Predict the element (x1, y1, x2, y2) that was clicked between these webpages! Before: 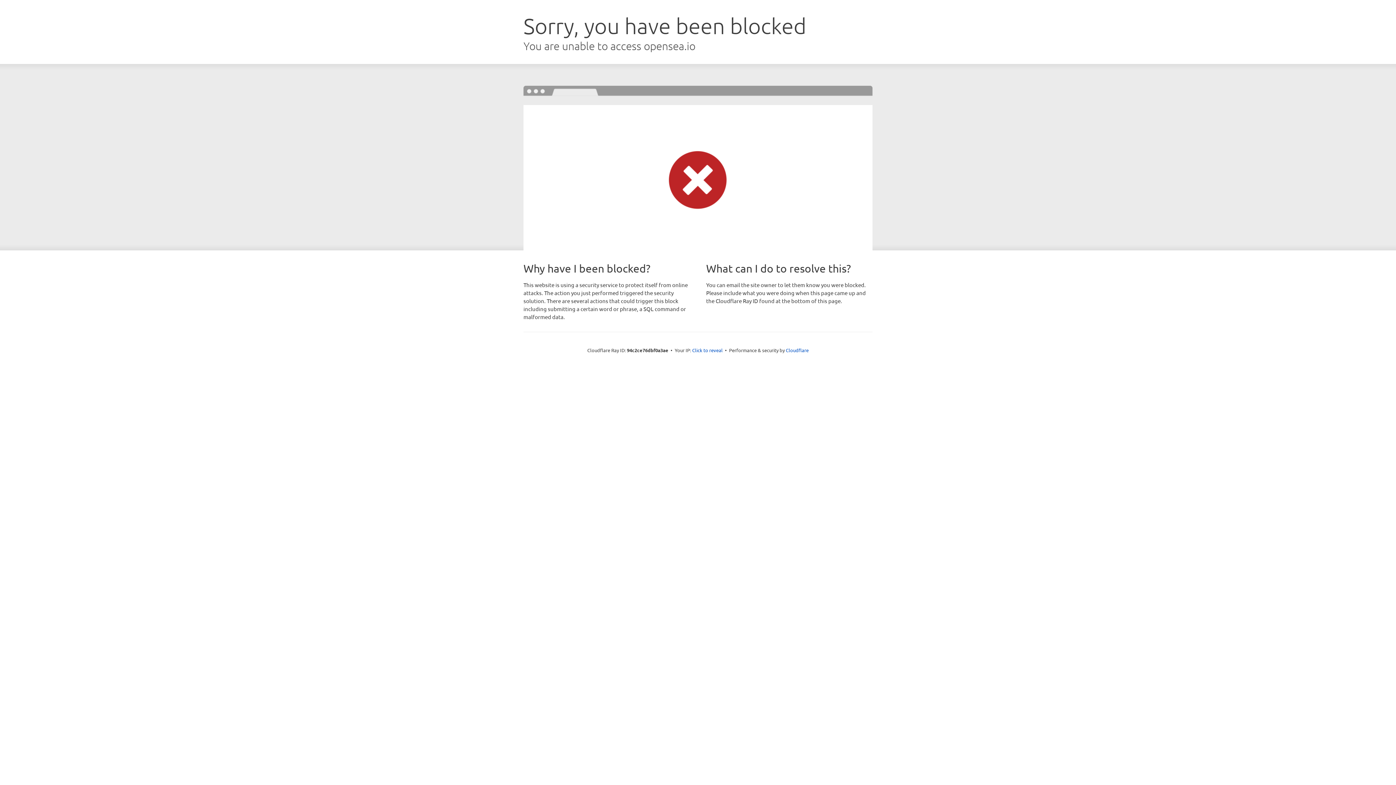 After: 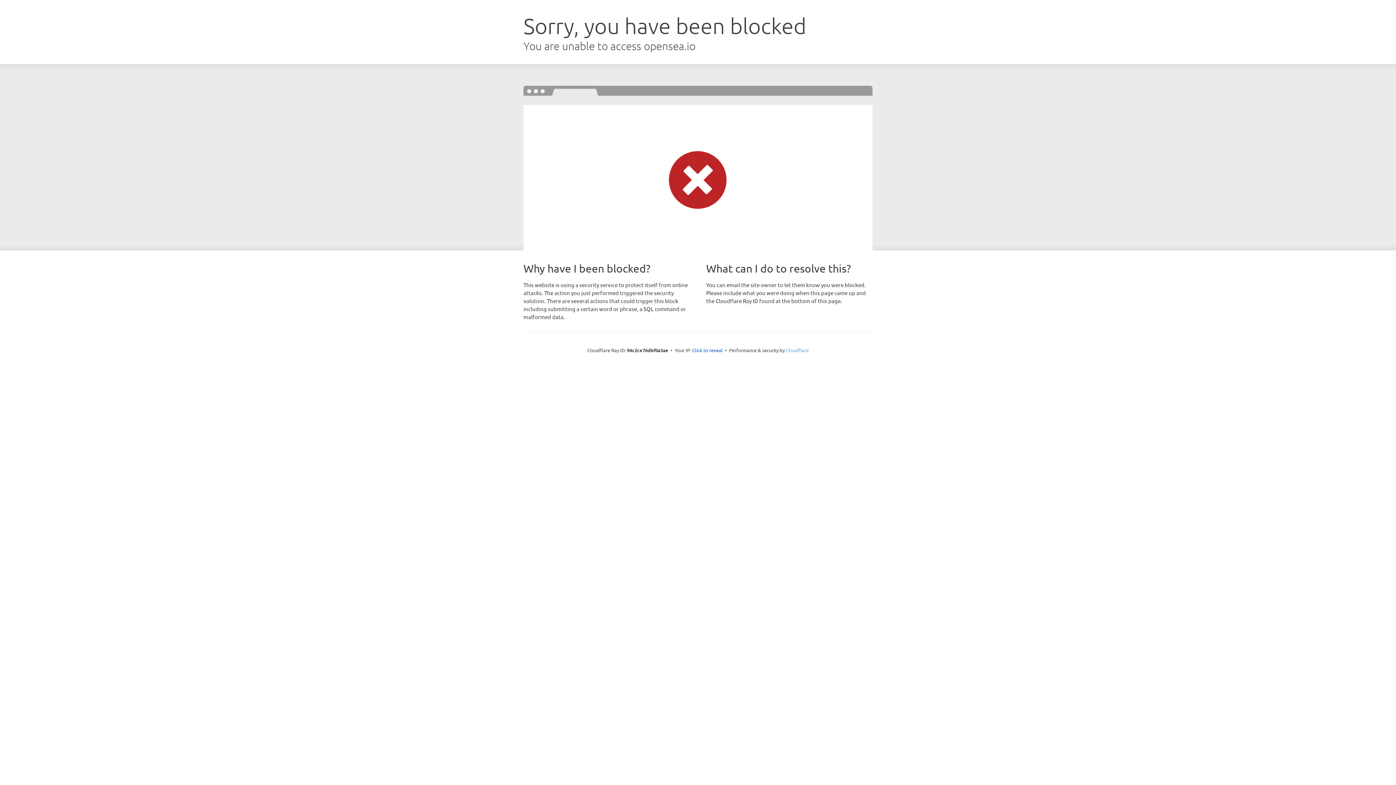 Action: label: Cloudflare bbox: (786, 347, 808, 353)